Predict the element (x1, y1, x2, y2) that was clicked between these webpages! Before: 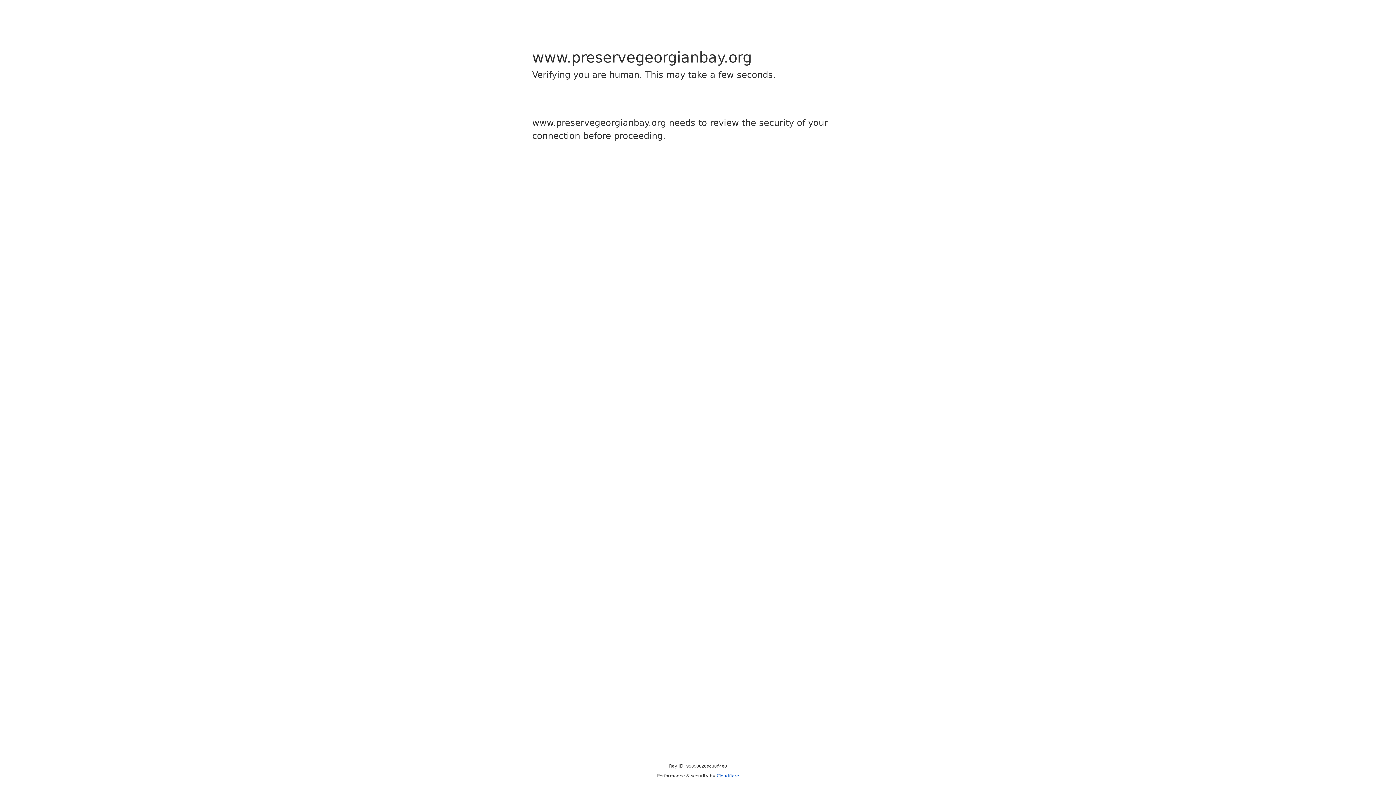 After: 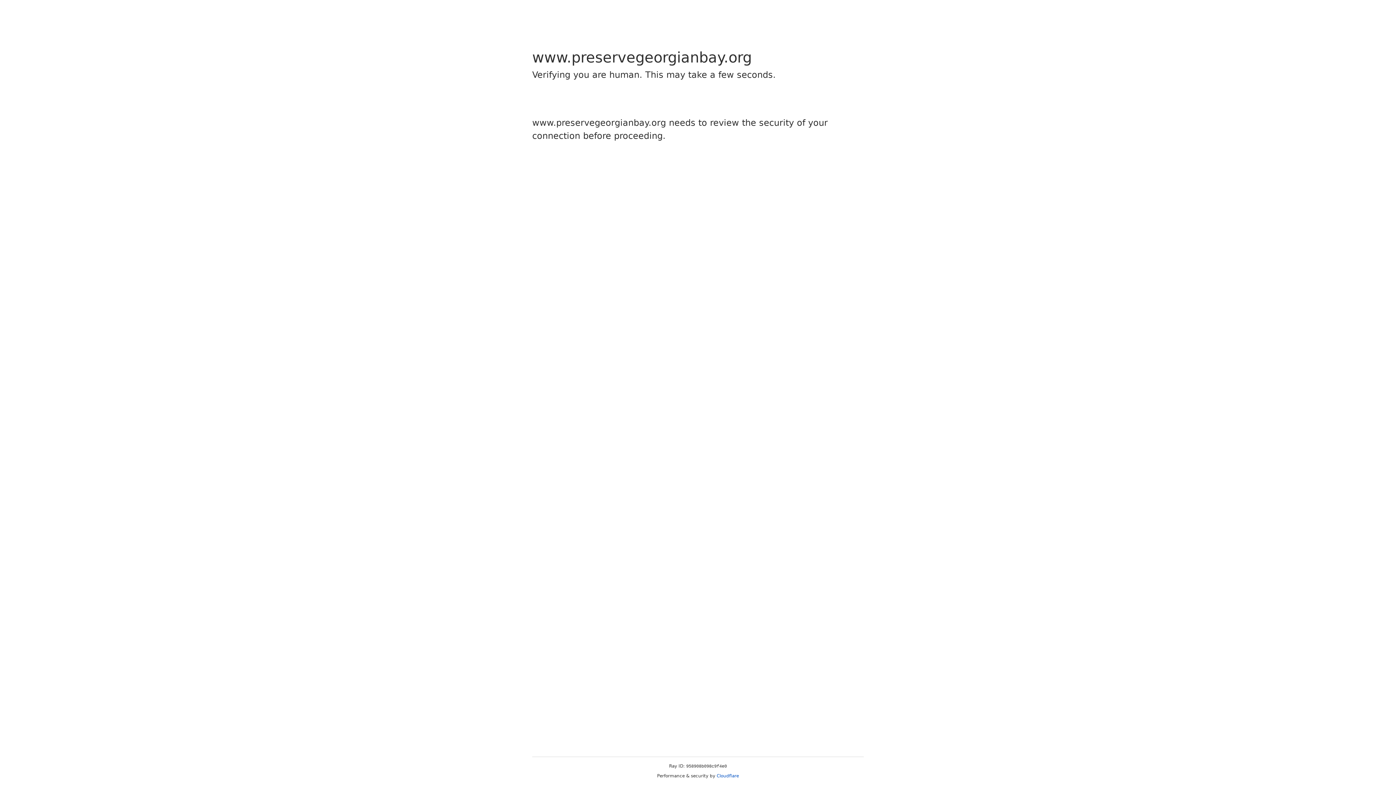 Action: bbox: (716, 773, 739, 778) label: Cloudflare